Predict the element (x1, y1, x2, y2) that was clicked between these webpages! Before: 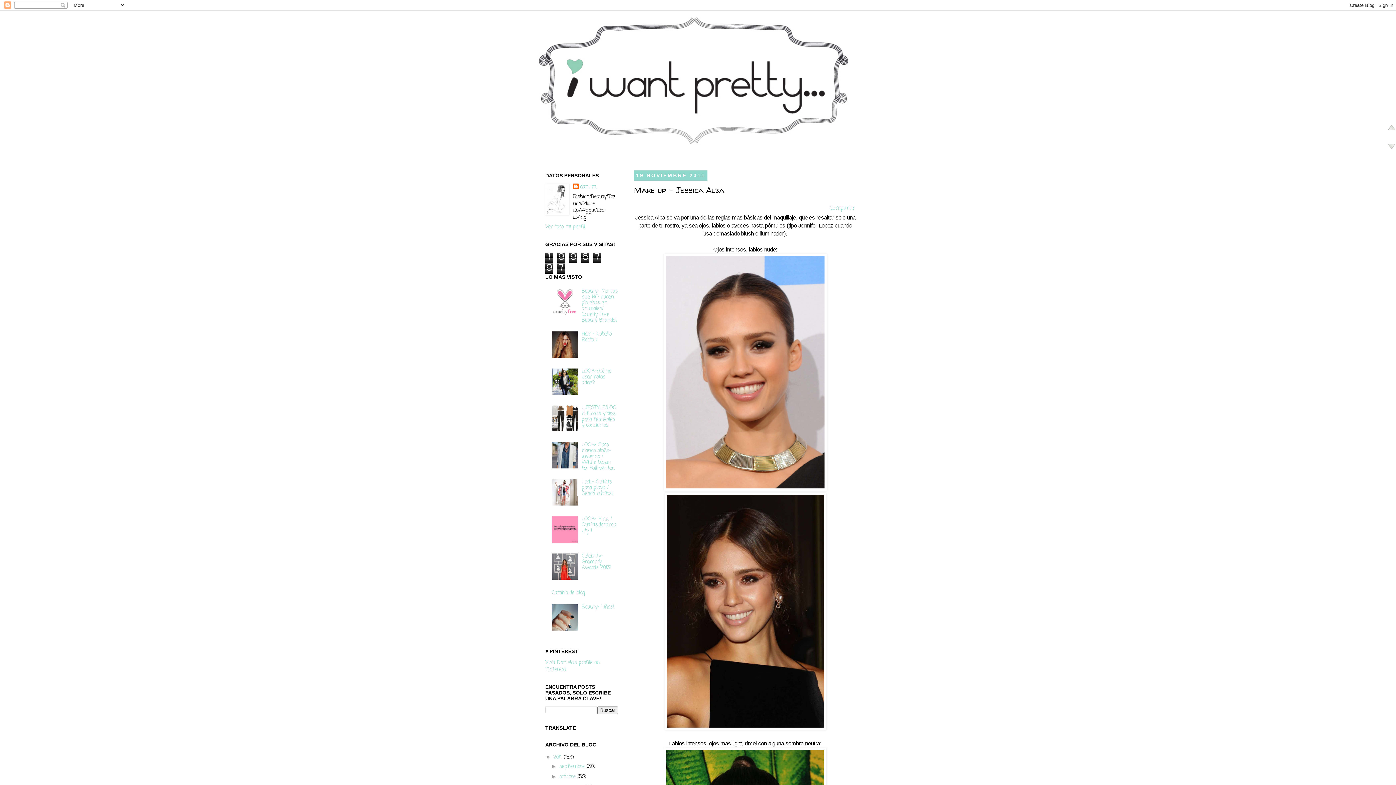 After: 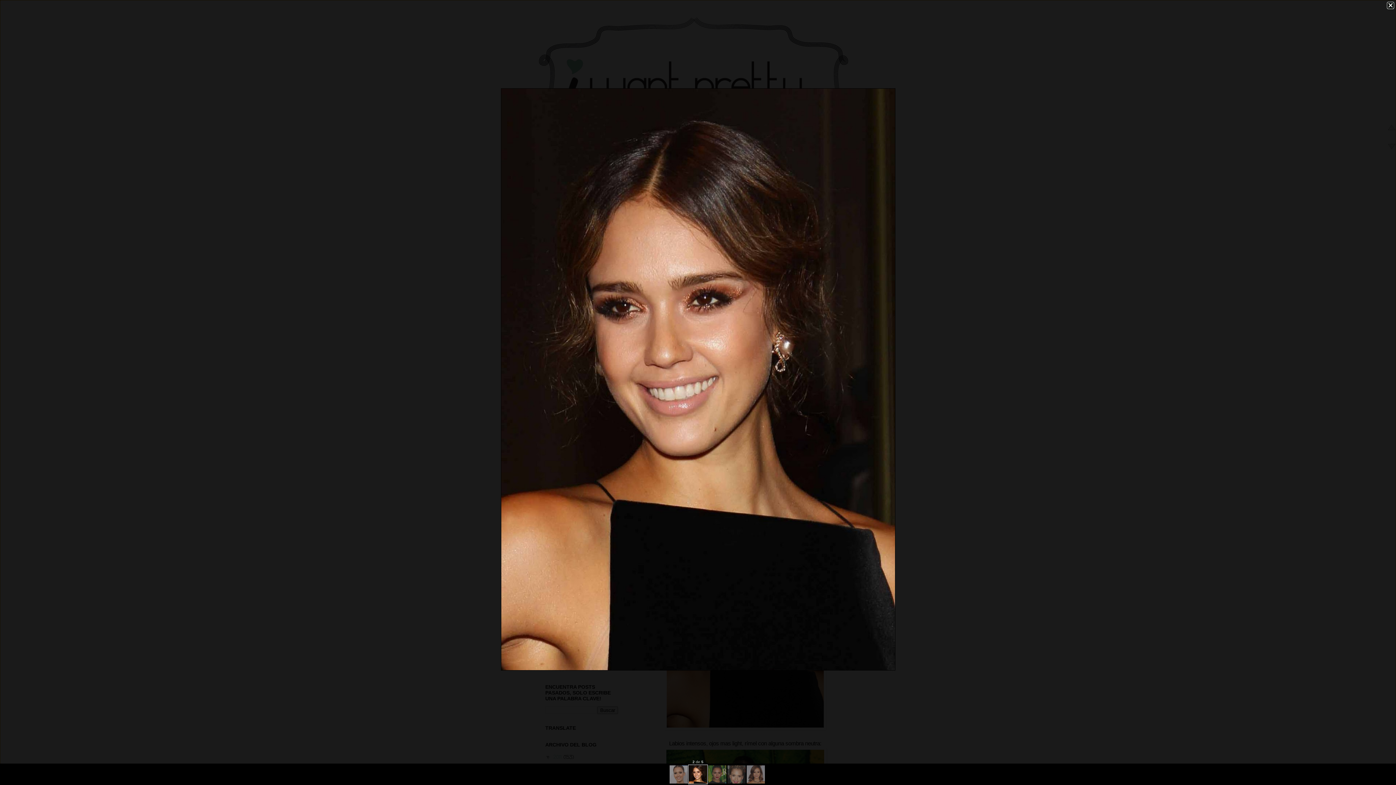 Action: bbox: (664, 724, 826, 732)